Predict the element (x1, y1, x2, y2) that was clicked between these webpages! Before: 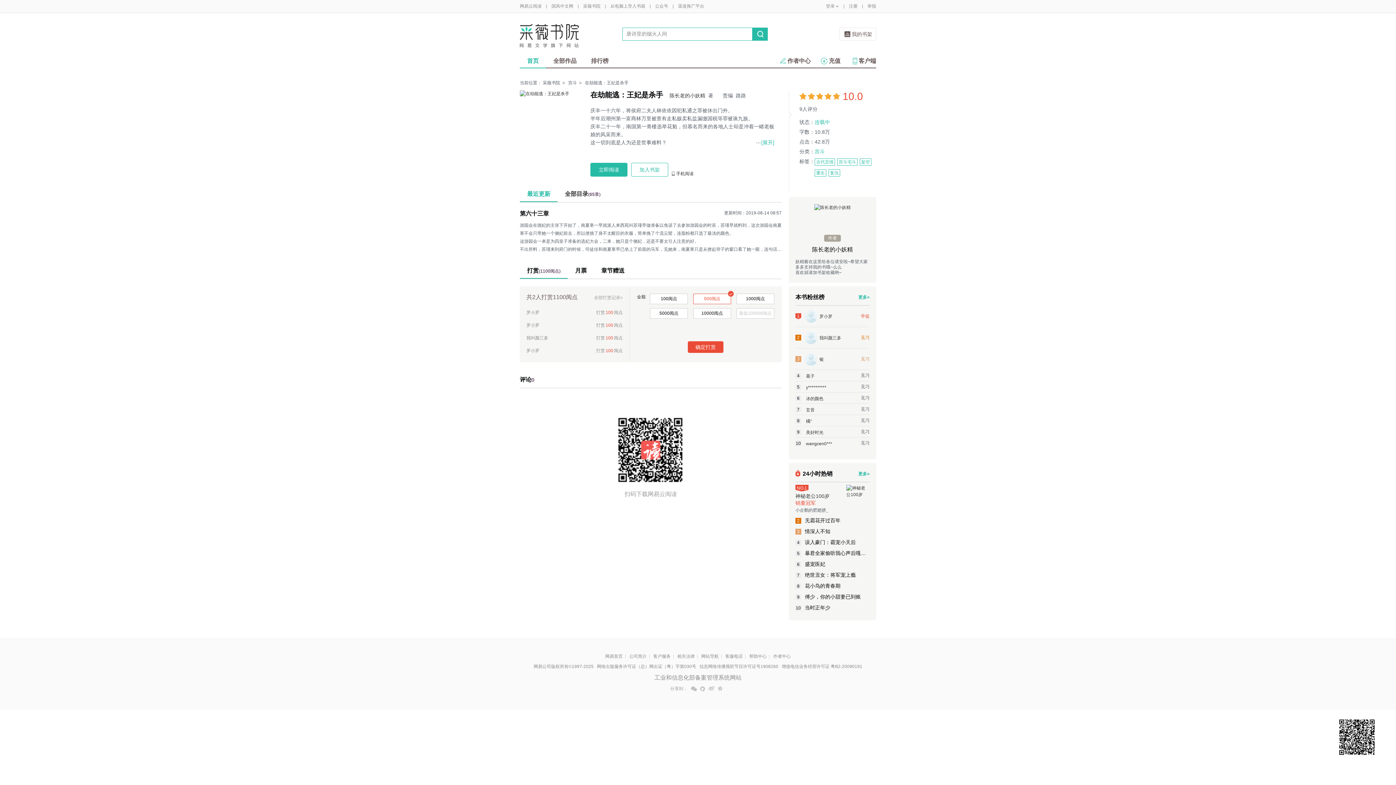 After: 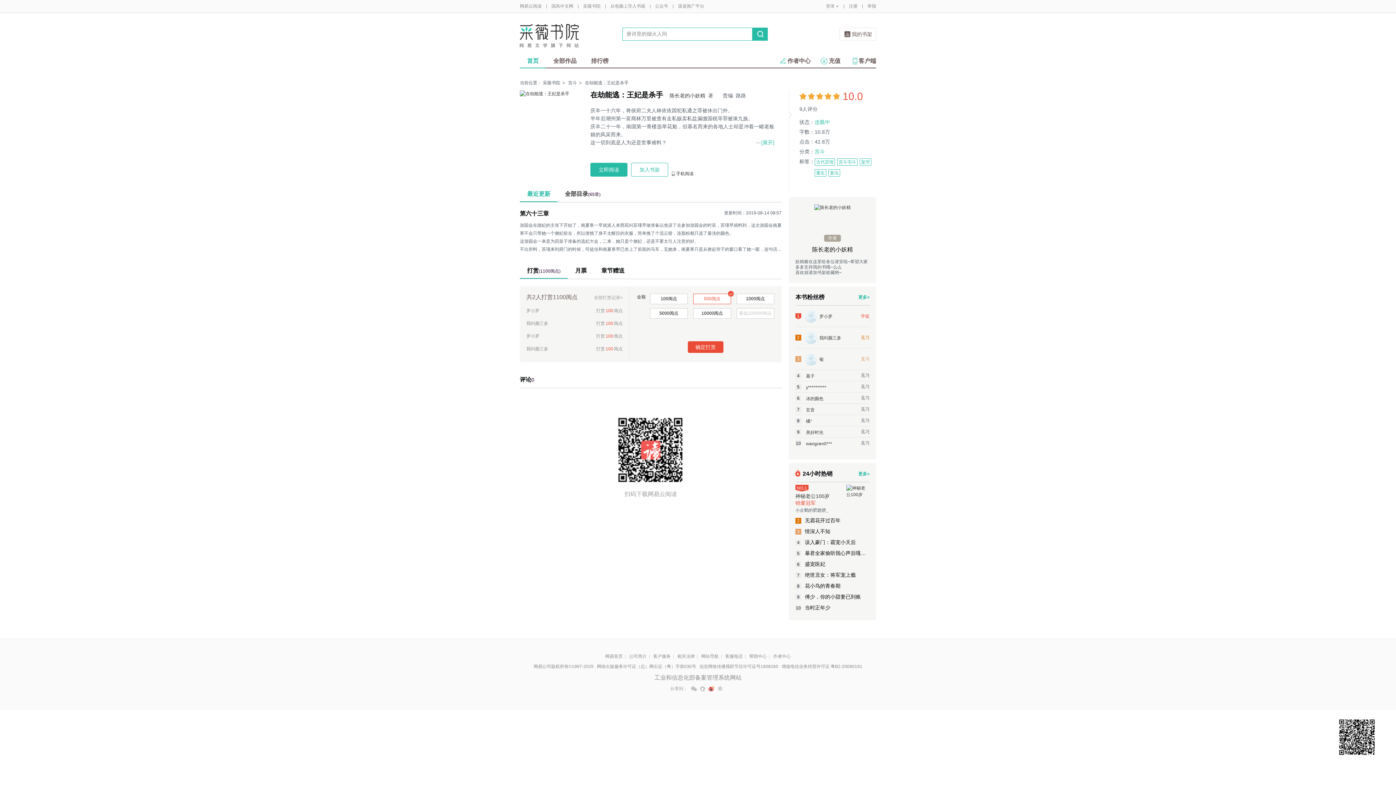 Action: label: 微博 bbox: (708, 686, 714, 692)